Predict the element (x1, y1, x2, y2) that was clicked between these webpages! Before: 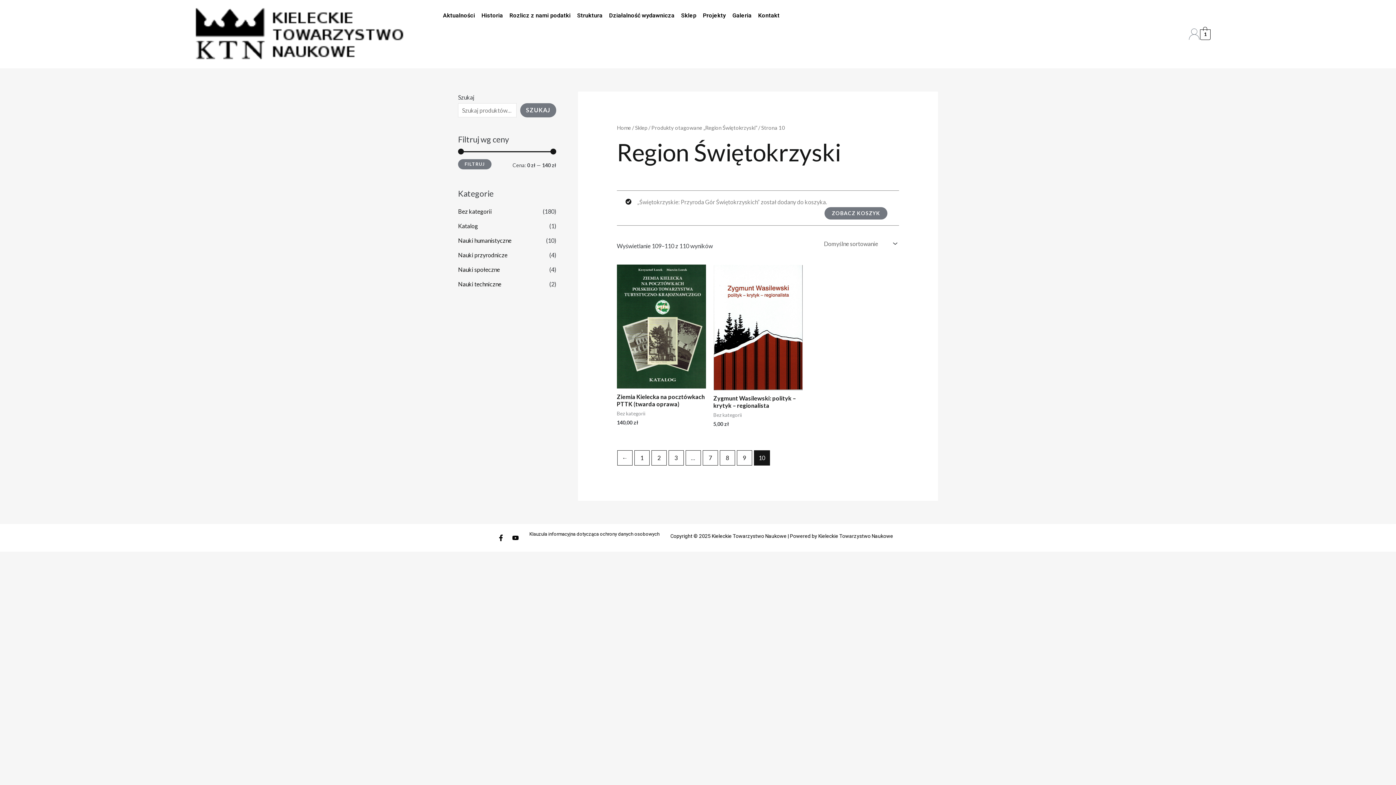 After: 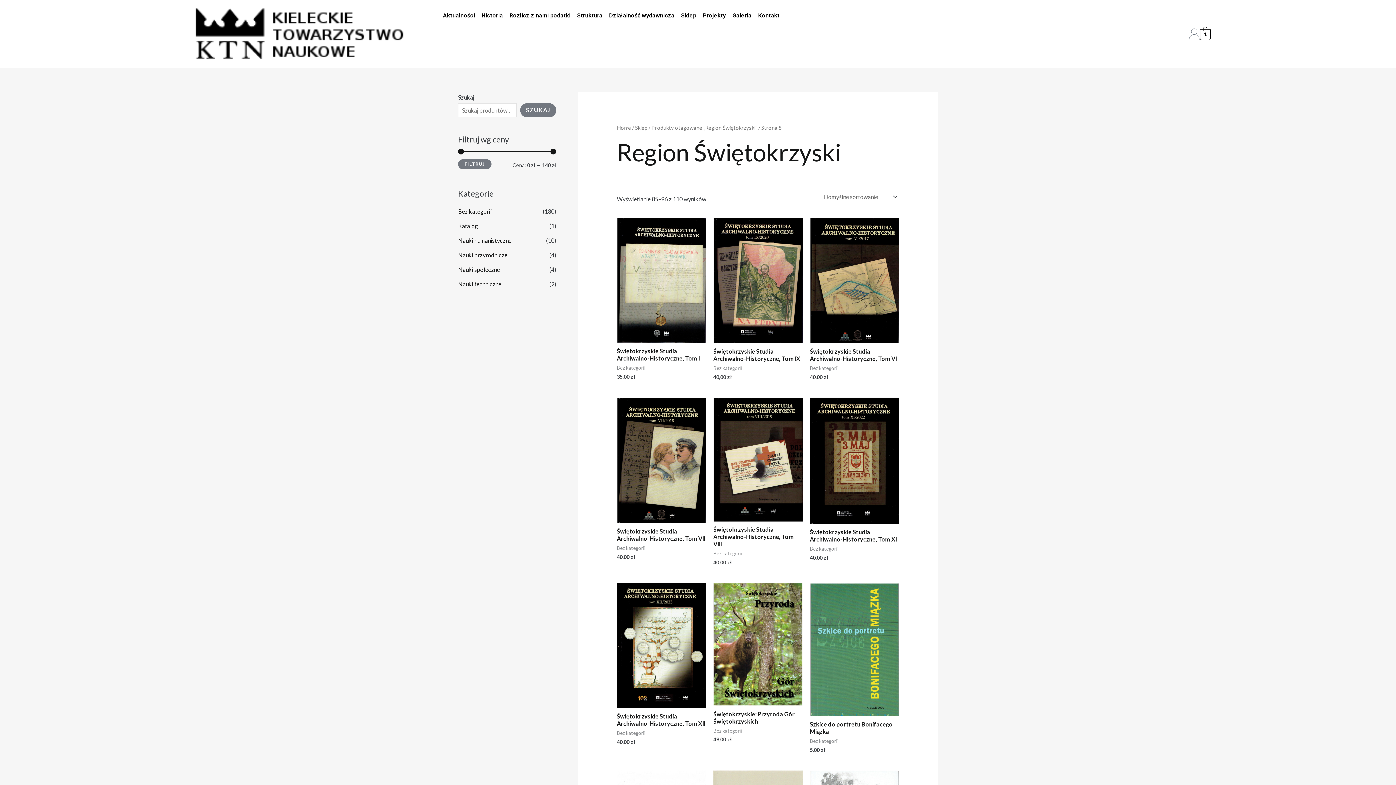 Action: label: Strona 8 bbox: (720, 451, 734, 465)